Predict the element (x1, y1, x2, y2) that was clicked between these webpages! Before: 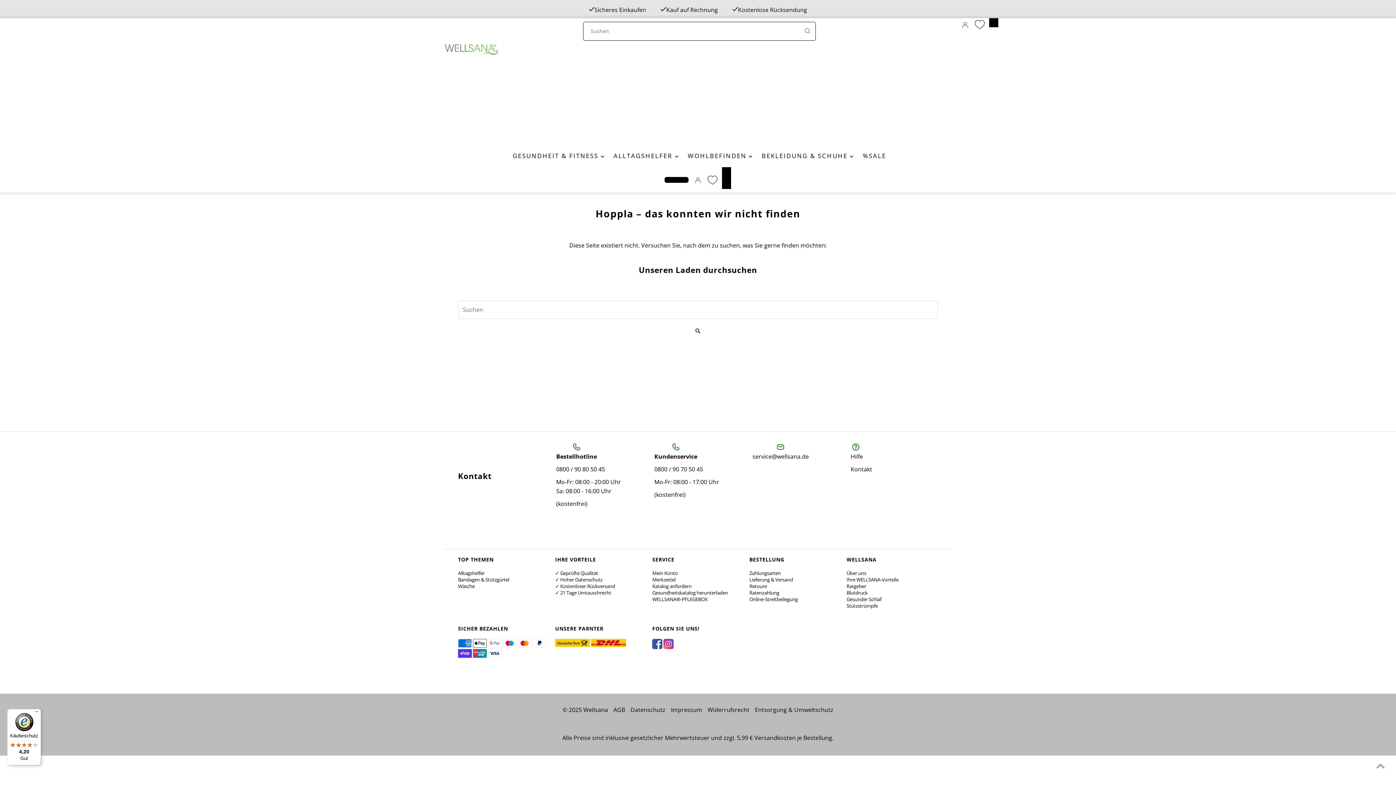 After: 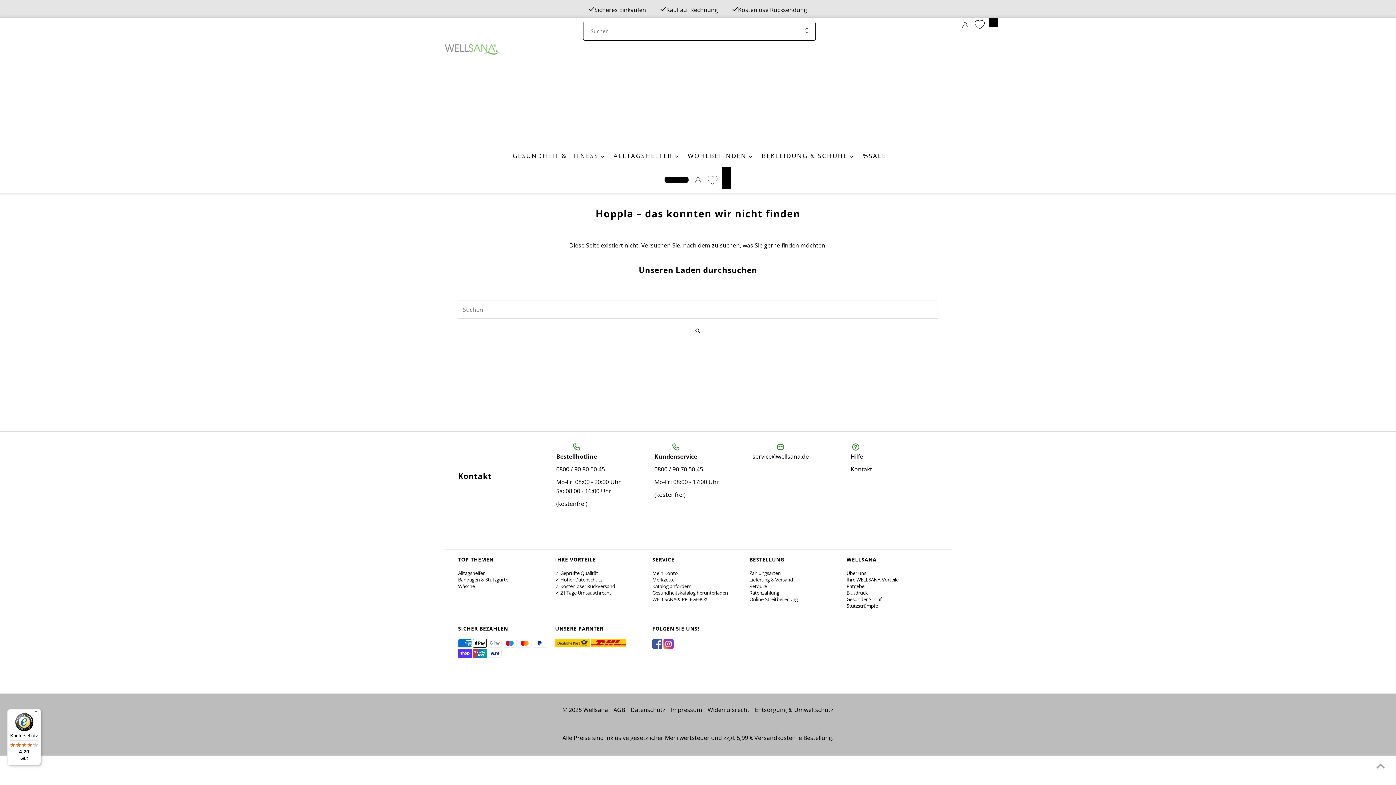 Action: bbox: (663, 639, 673, 649)